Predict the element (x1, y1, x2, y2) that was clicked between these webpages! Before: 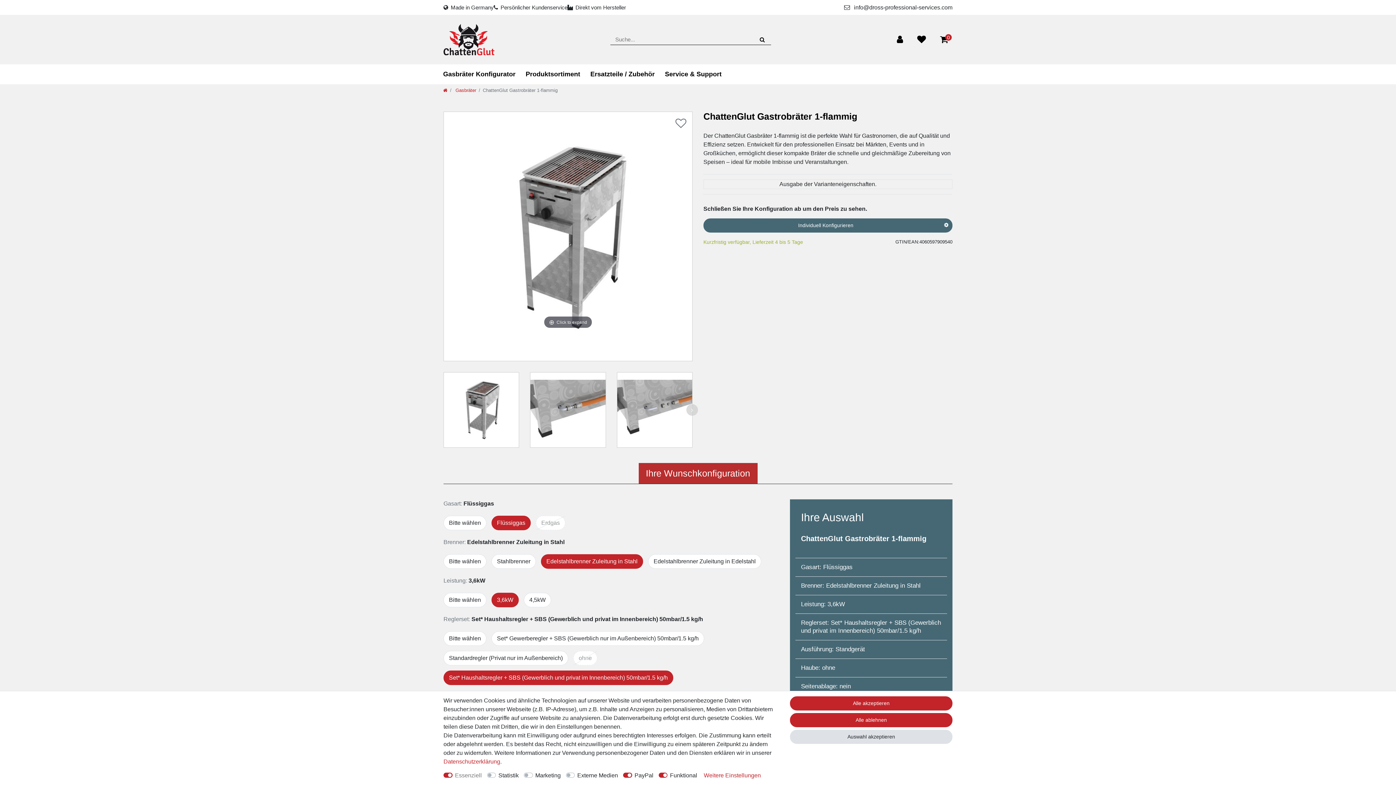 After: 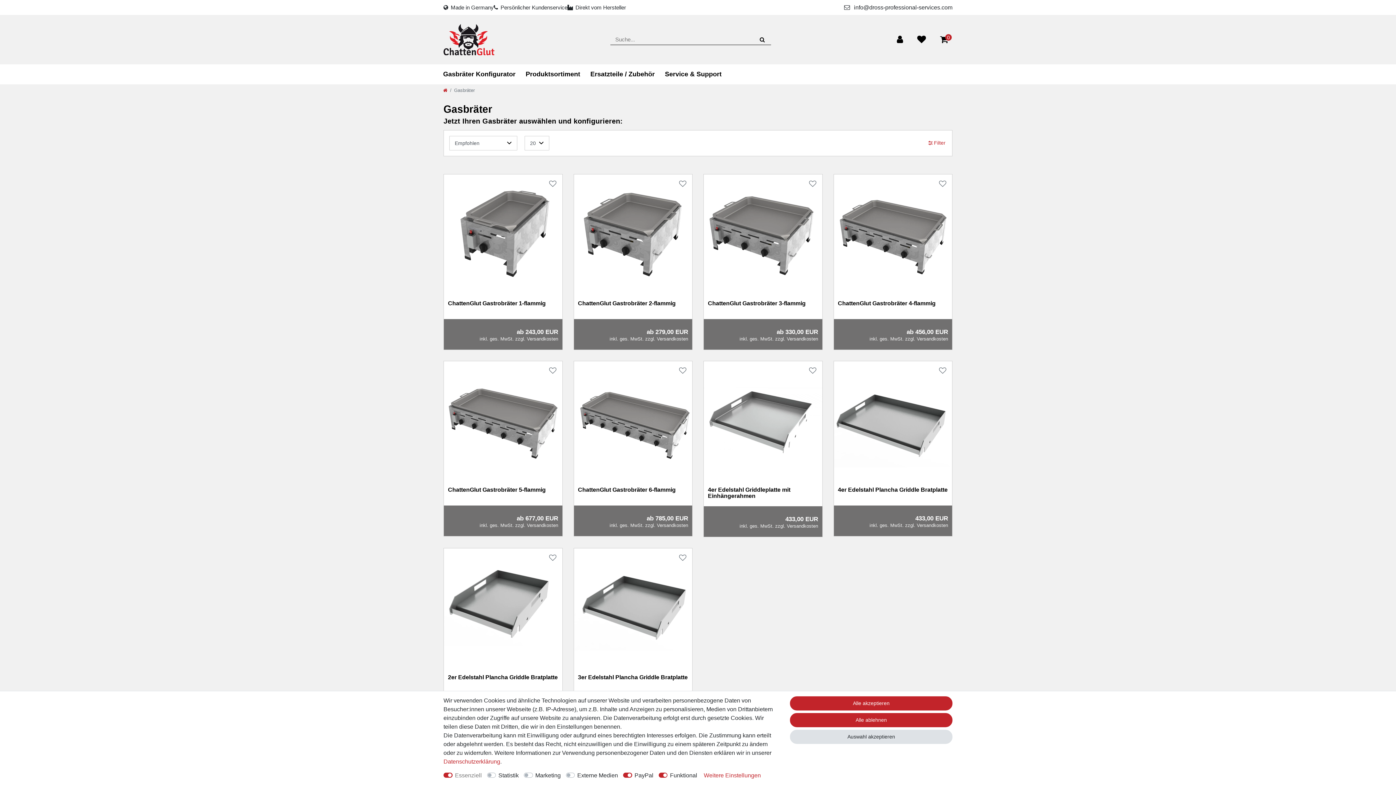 Action: label:  Gasbräter bbox: (454, 87, 476, 92)